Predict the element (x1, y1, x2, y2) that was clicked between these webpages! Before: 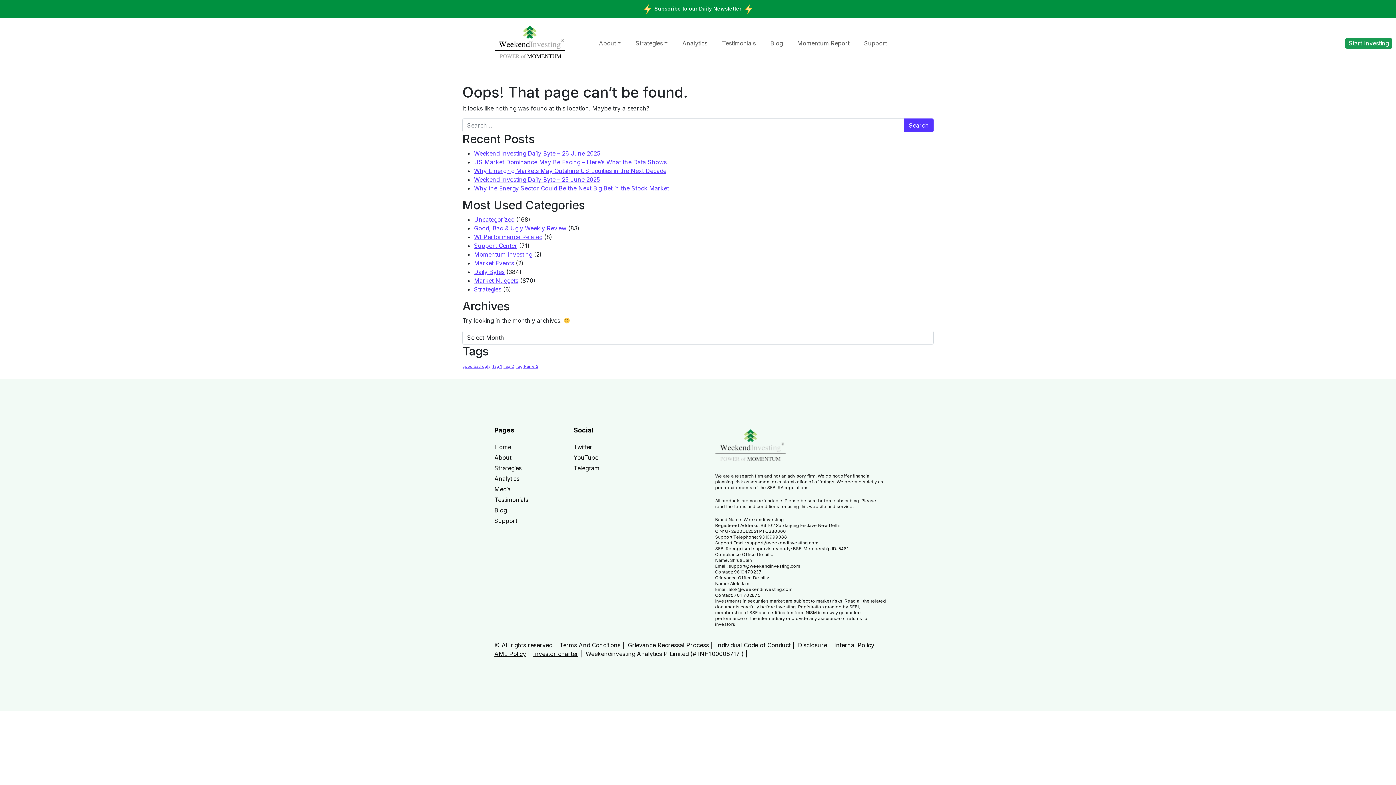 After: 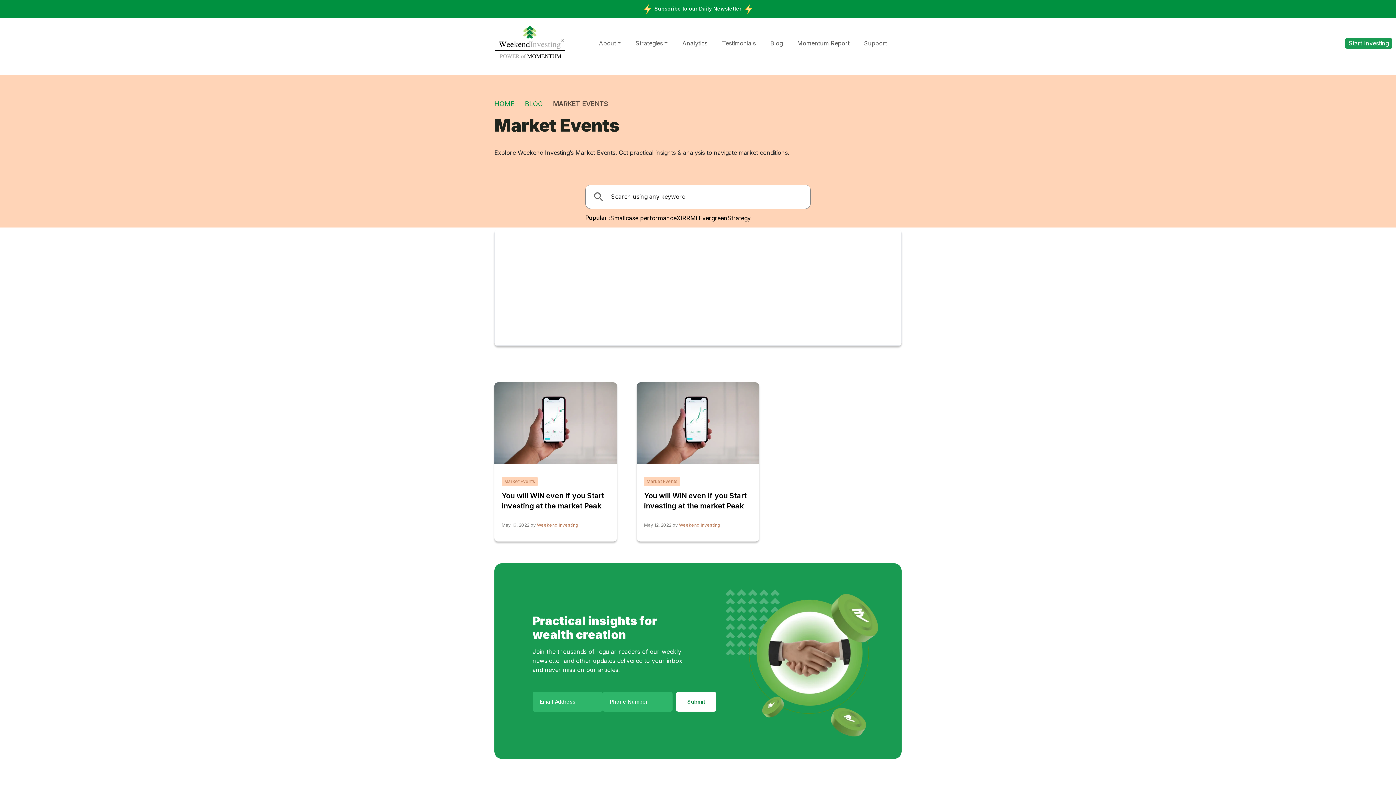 Action: label: Market Events bbox: (474, 259, 514, 266)